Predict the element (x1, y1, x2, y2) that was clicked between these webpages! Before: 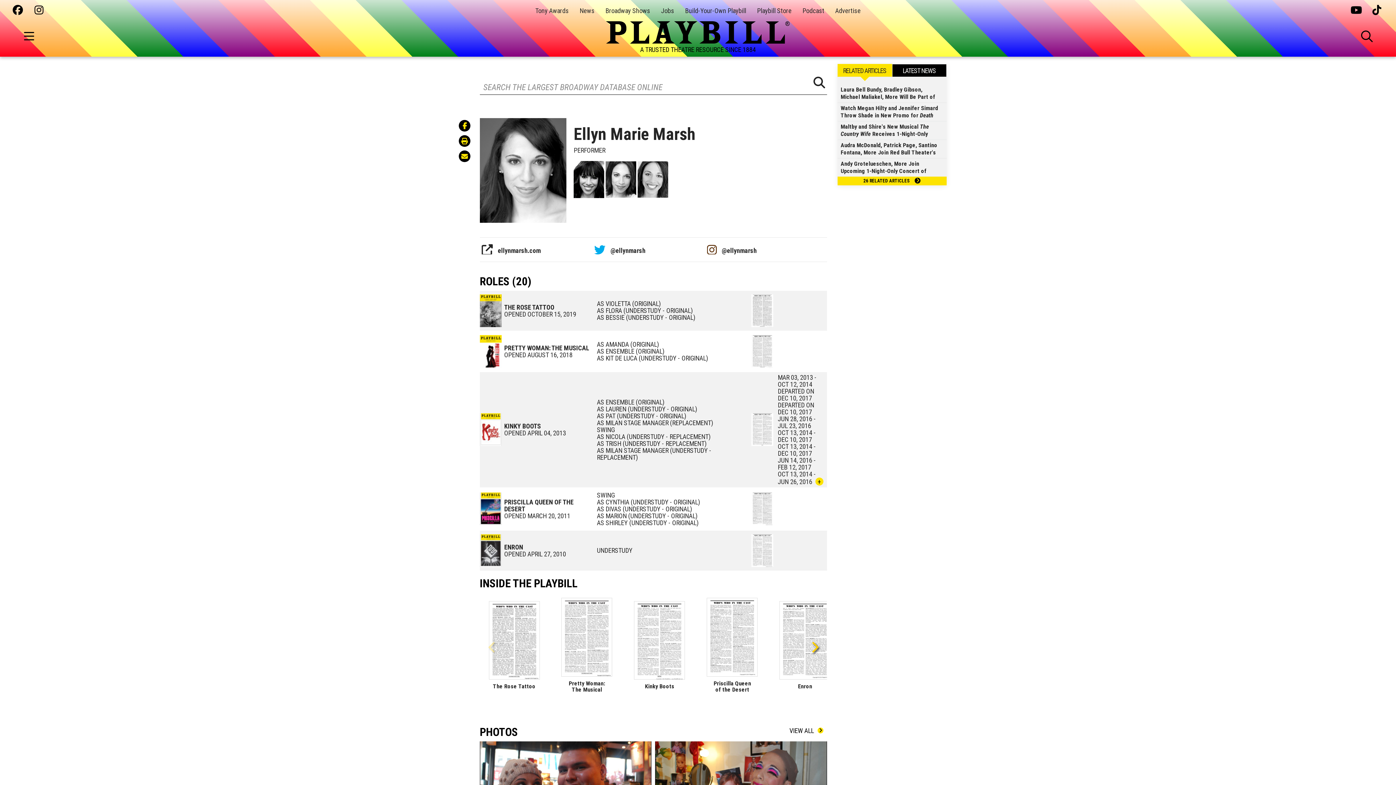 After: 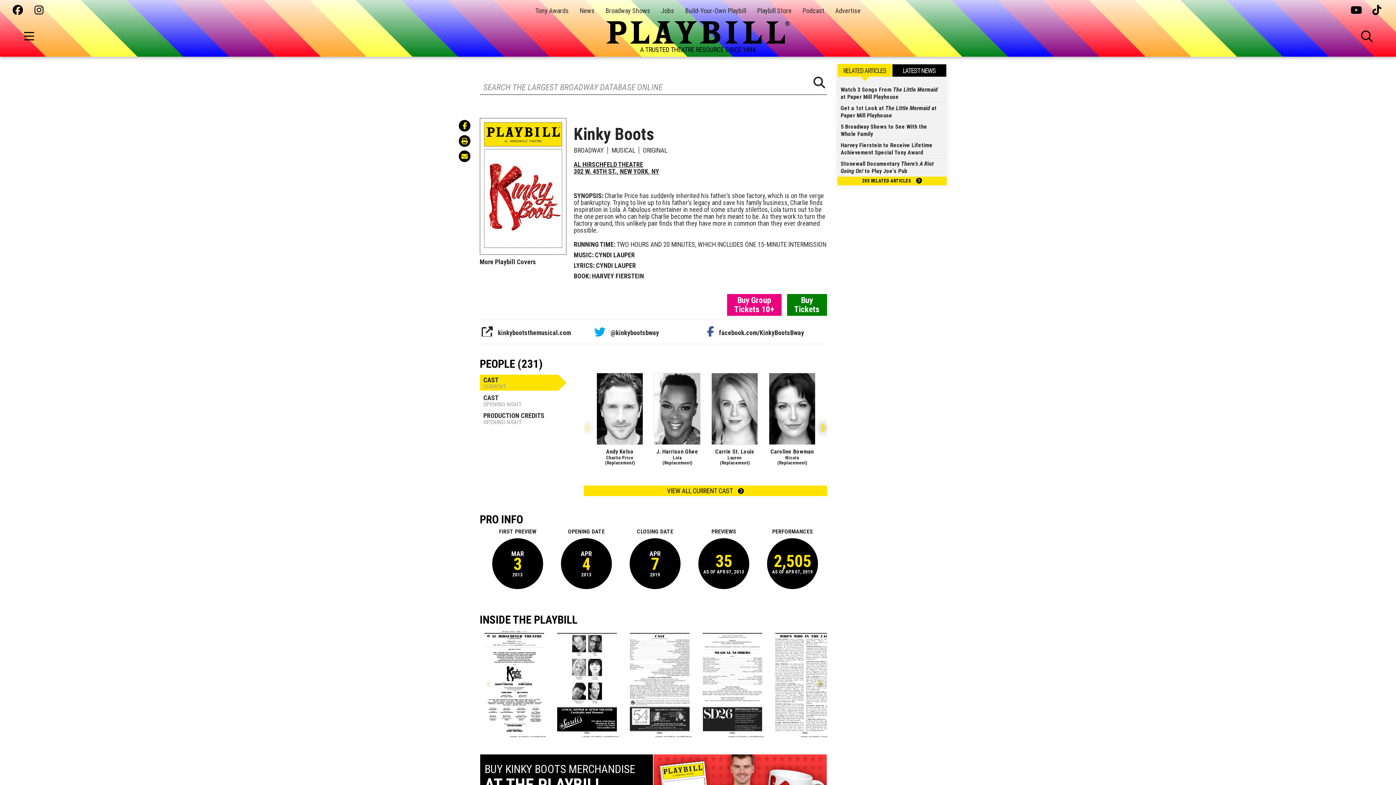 Action: label: KINKY BOOTS
OPENED APRIL 04, 2013 bbox: (504, 422, 566, 436)